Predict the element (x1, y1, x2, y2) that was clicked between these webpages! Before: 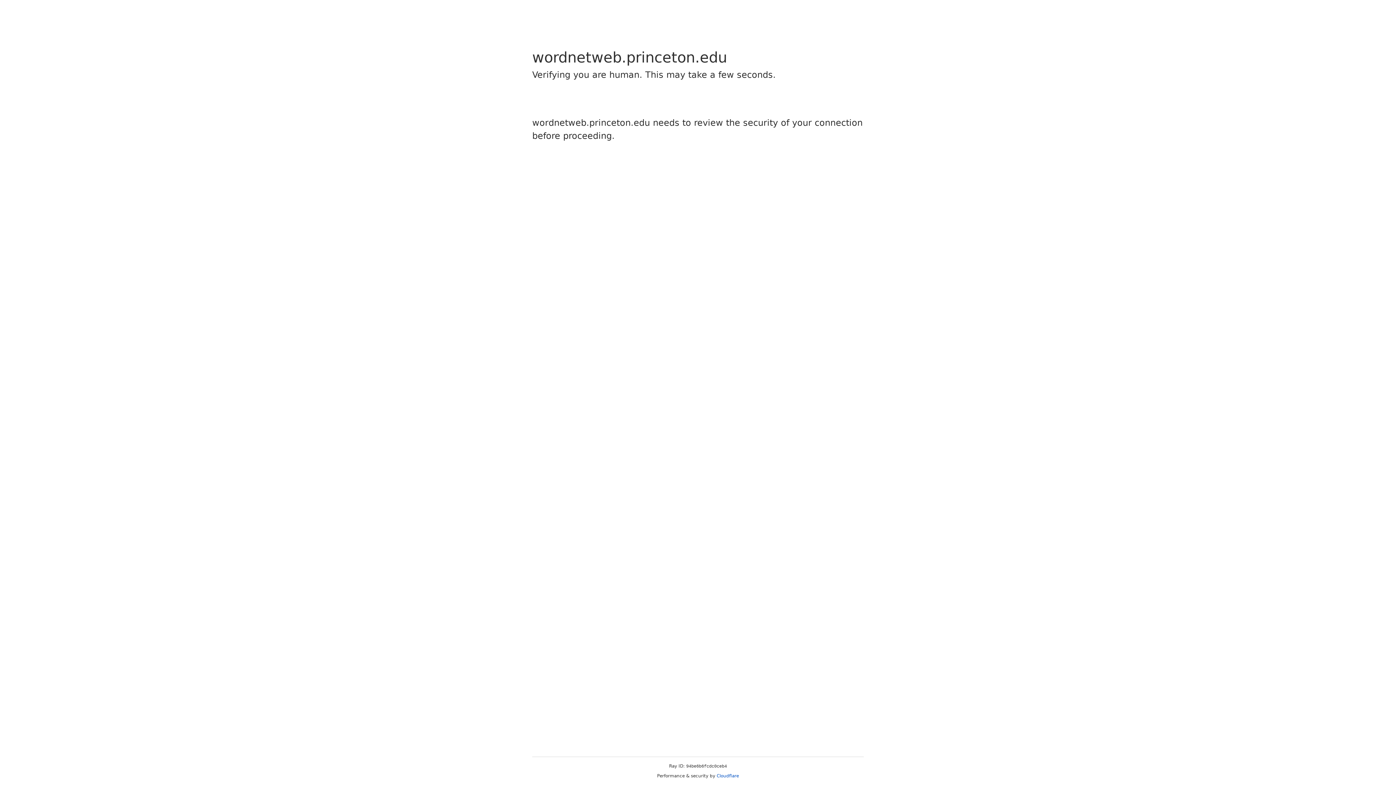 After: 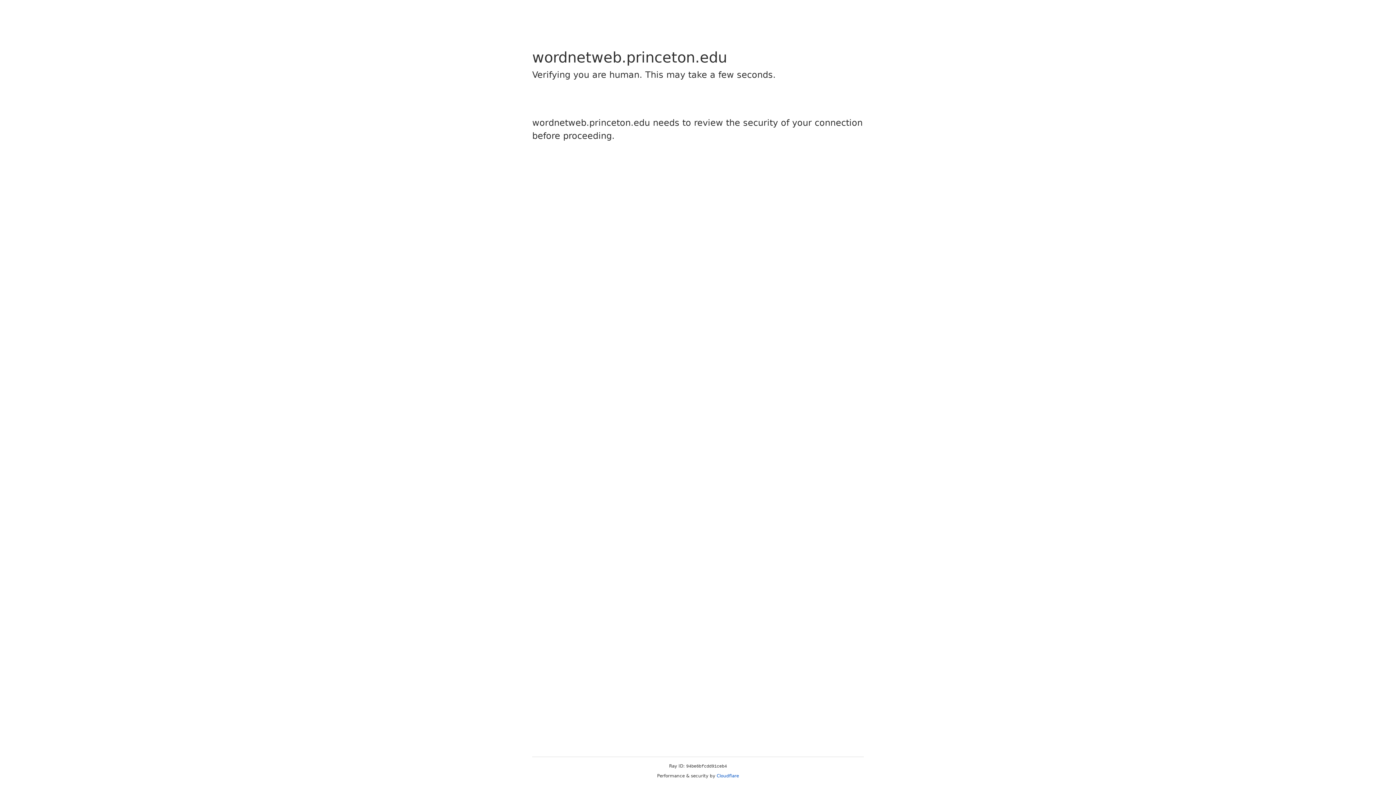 Action: bbox: (716, 773, 739, 778) label: Cloudflare